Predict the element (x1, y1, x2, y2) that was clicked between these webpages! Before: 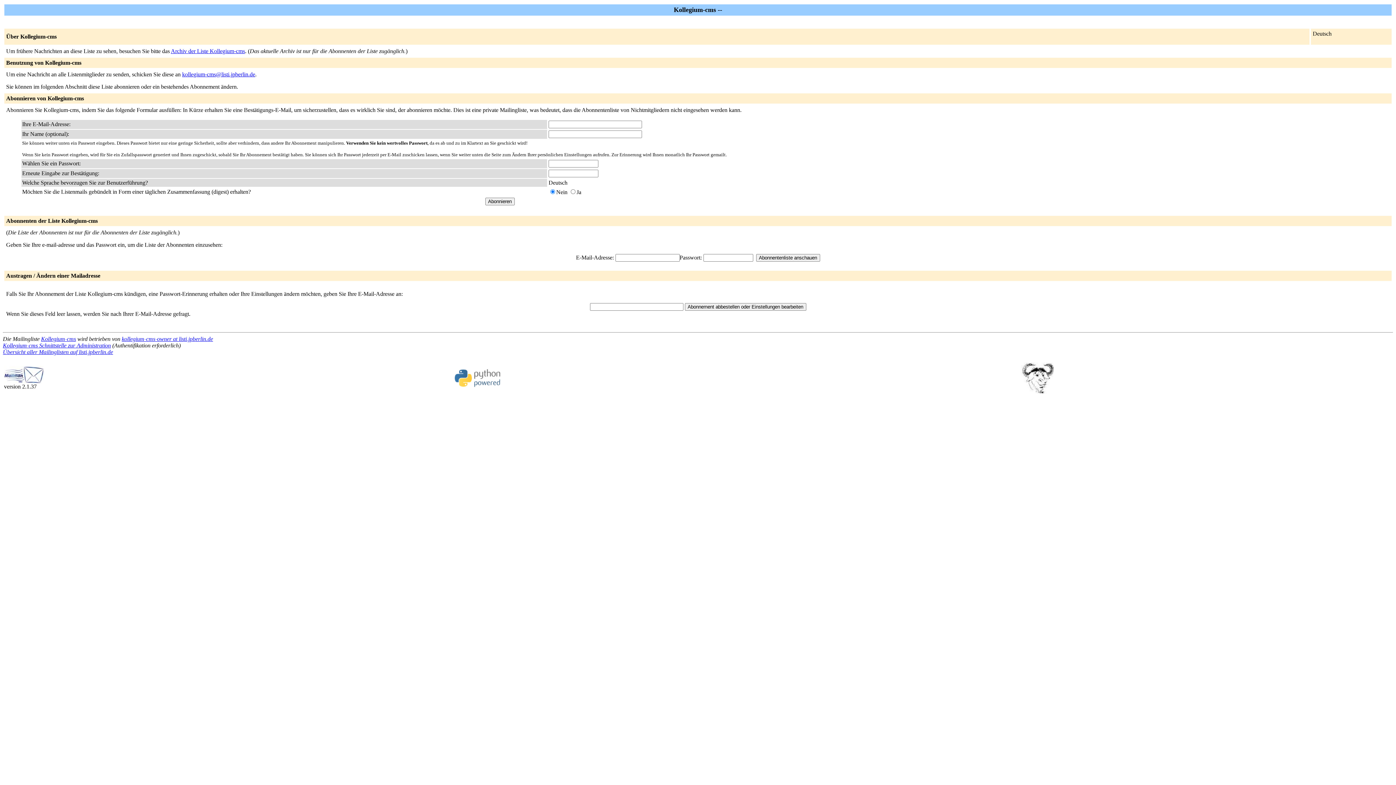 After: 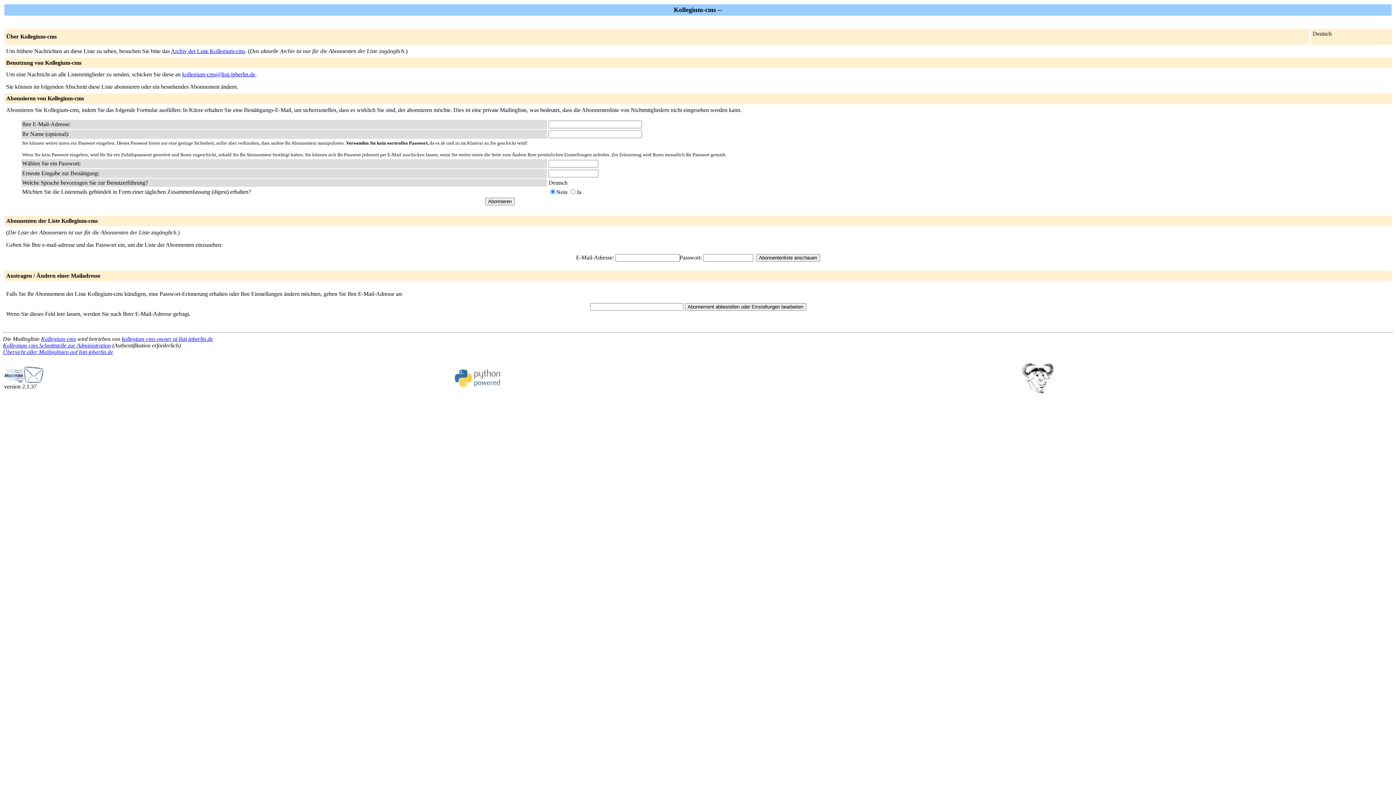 Action: label: Kollegium-cms bbox: (41, 336, 76, 342)